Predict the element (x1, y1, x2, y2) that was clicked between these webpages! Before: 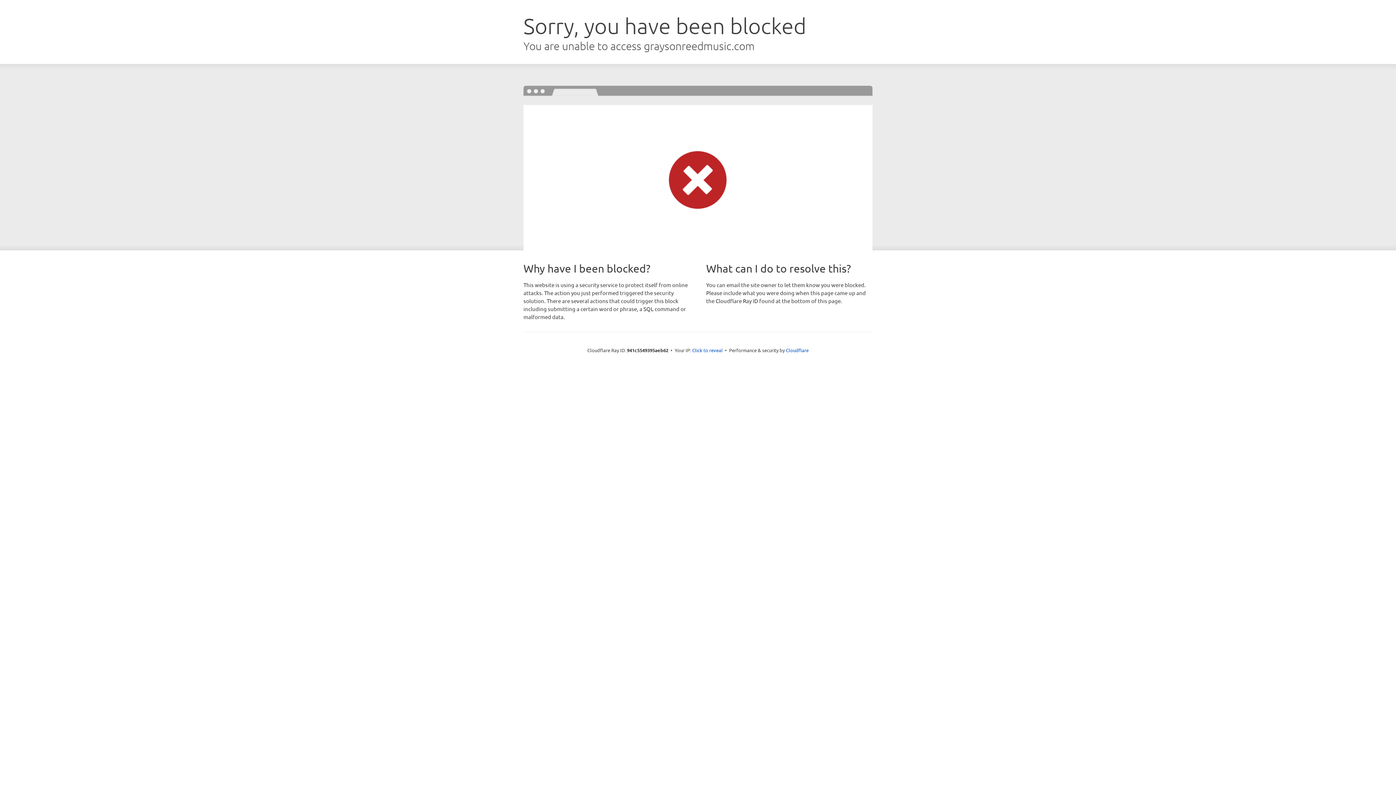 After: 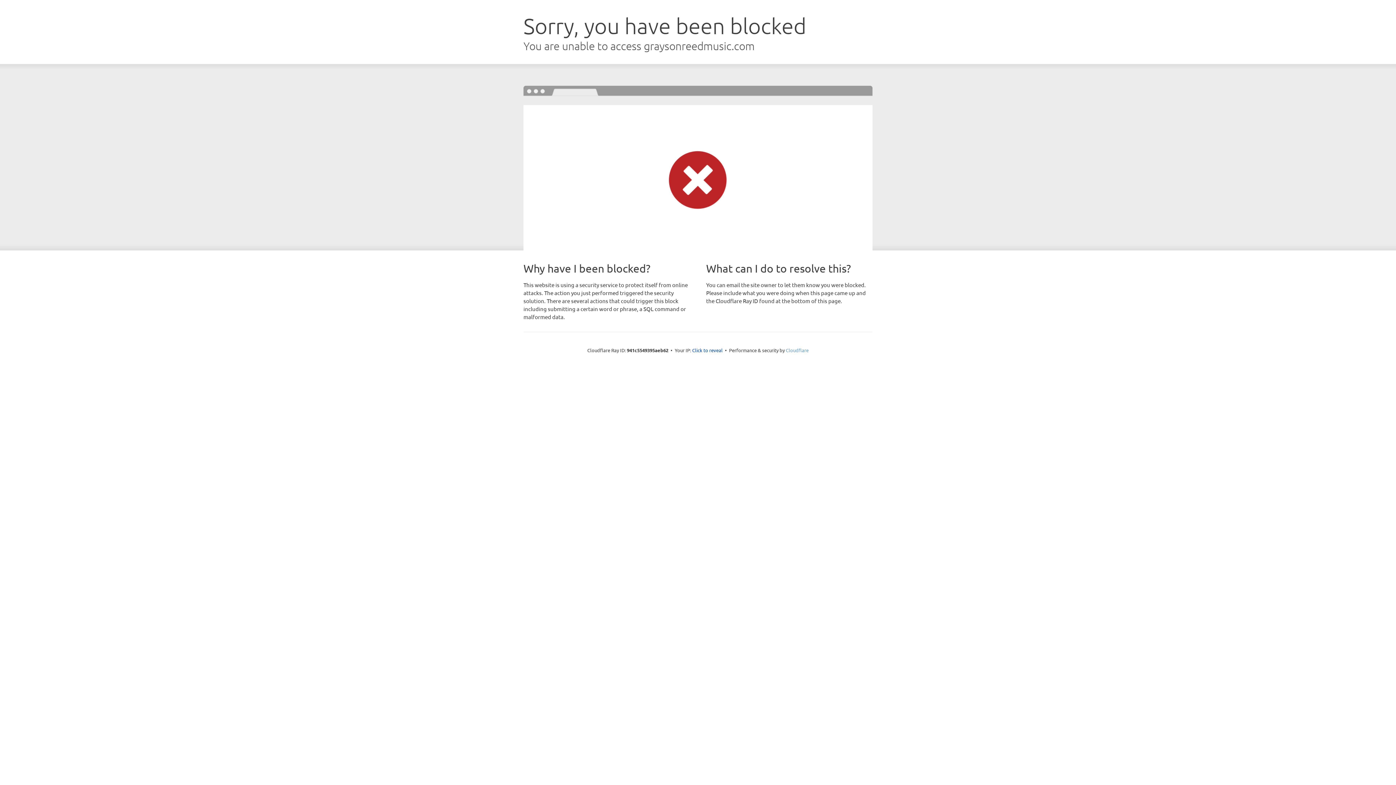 Action: bbox: (786, 347, 808, 353) label: Cloudflare